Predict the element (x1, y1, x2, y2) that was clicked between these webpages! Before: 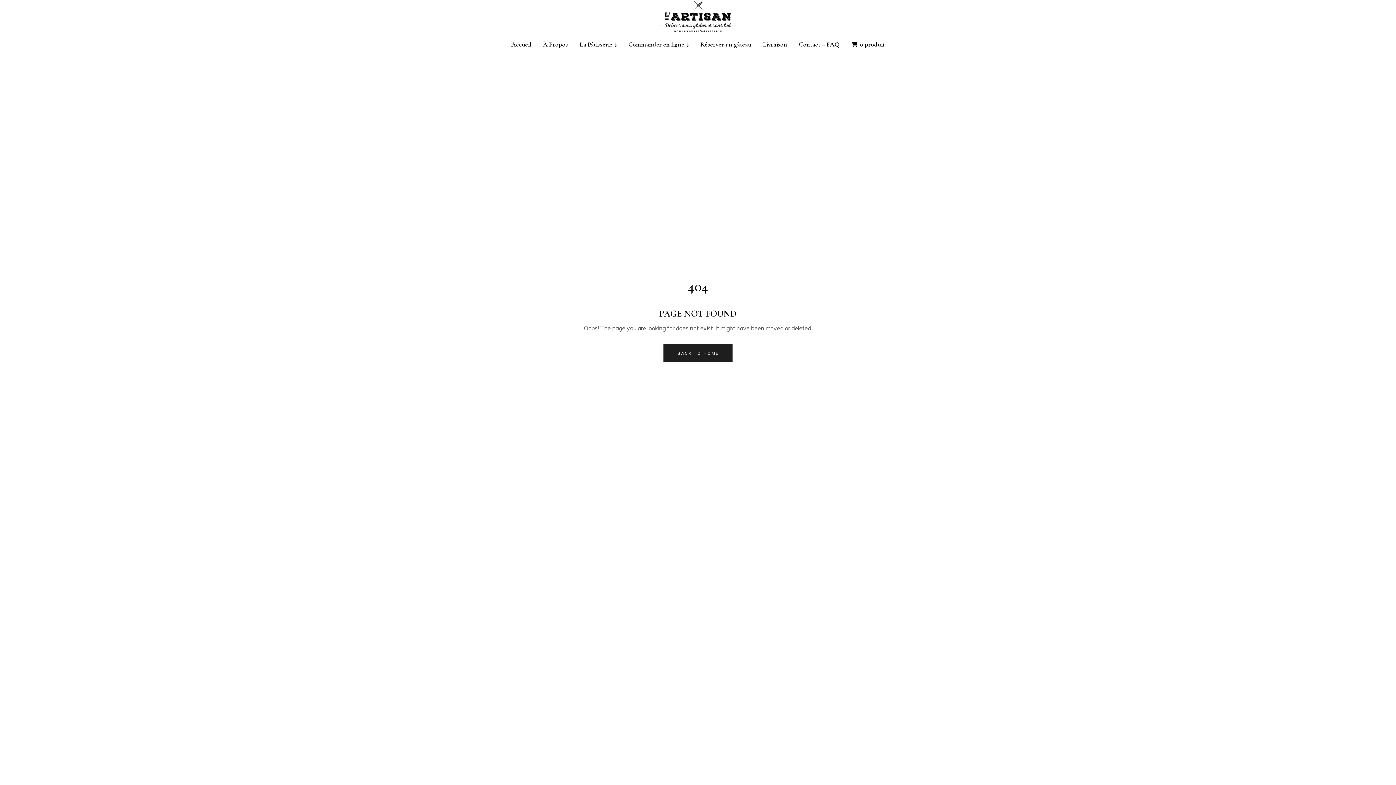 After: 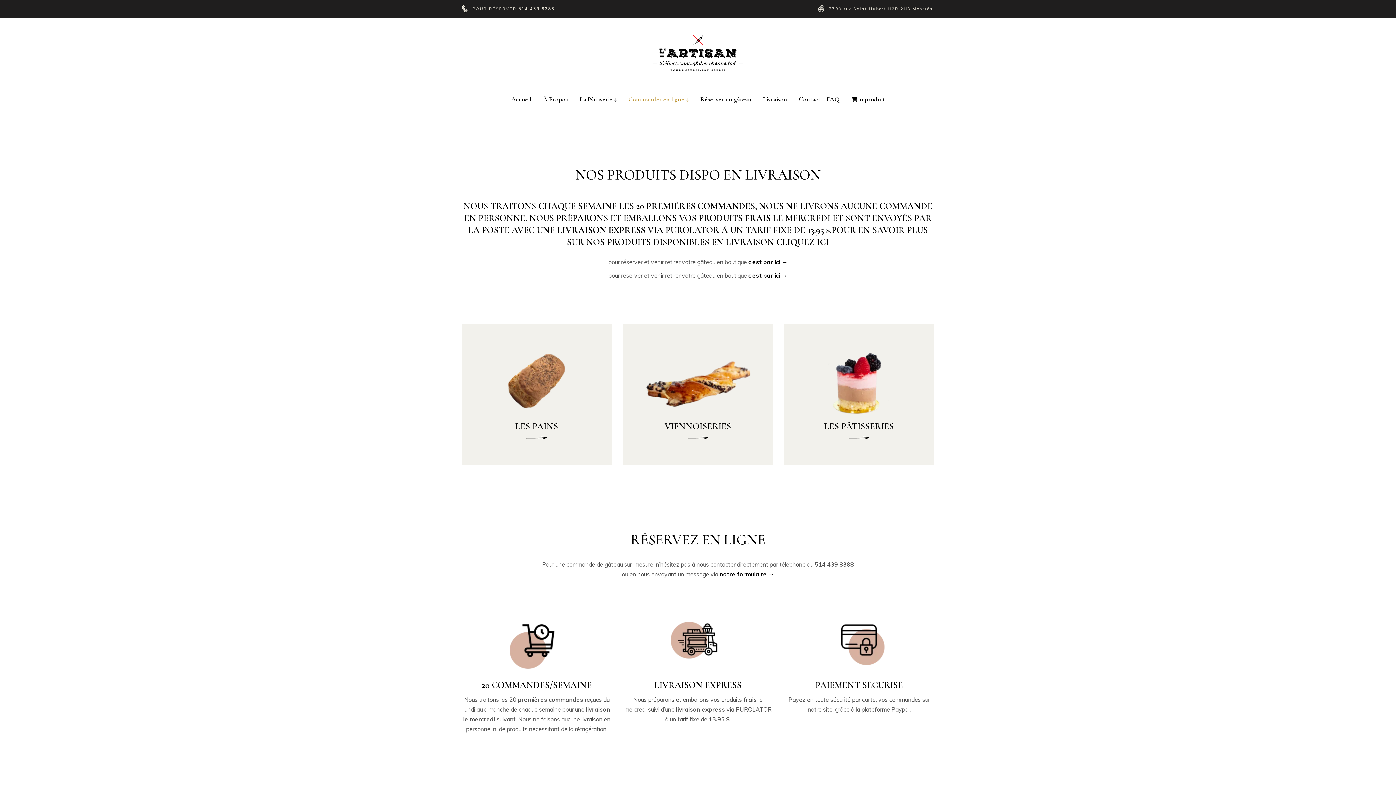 Action: bbox: (622, 40, 694, 48) label: Commander en ligne ↓